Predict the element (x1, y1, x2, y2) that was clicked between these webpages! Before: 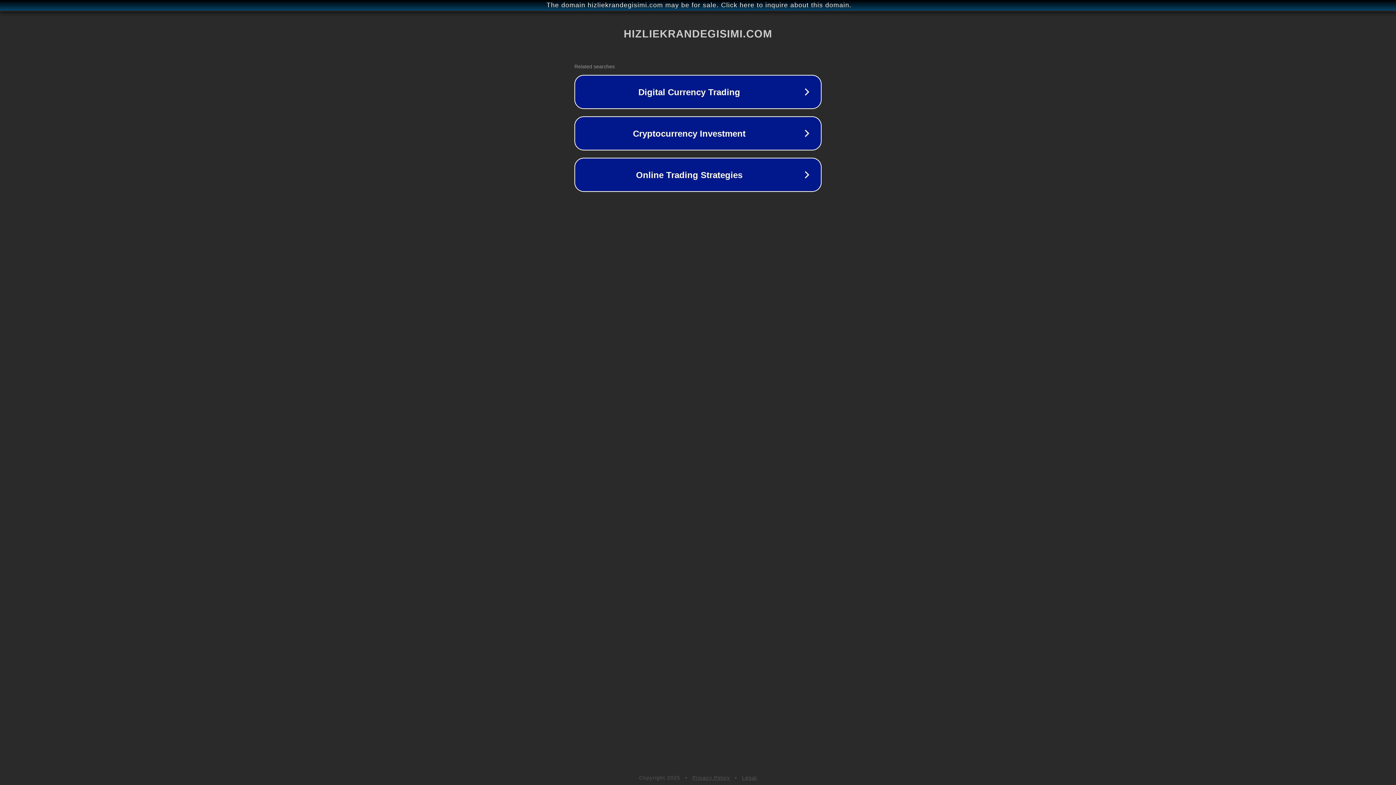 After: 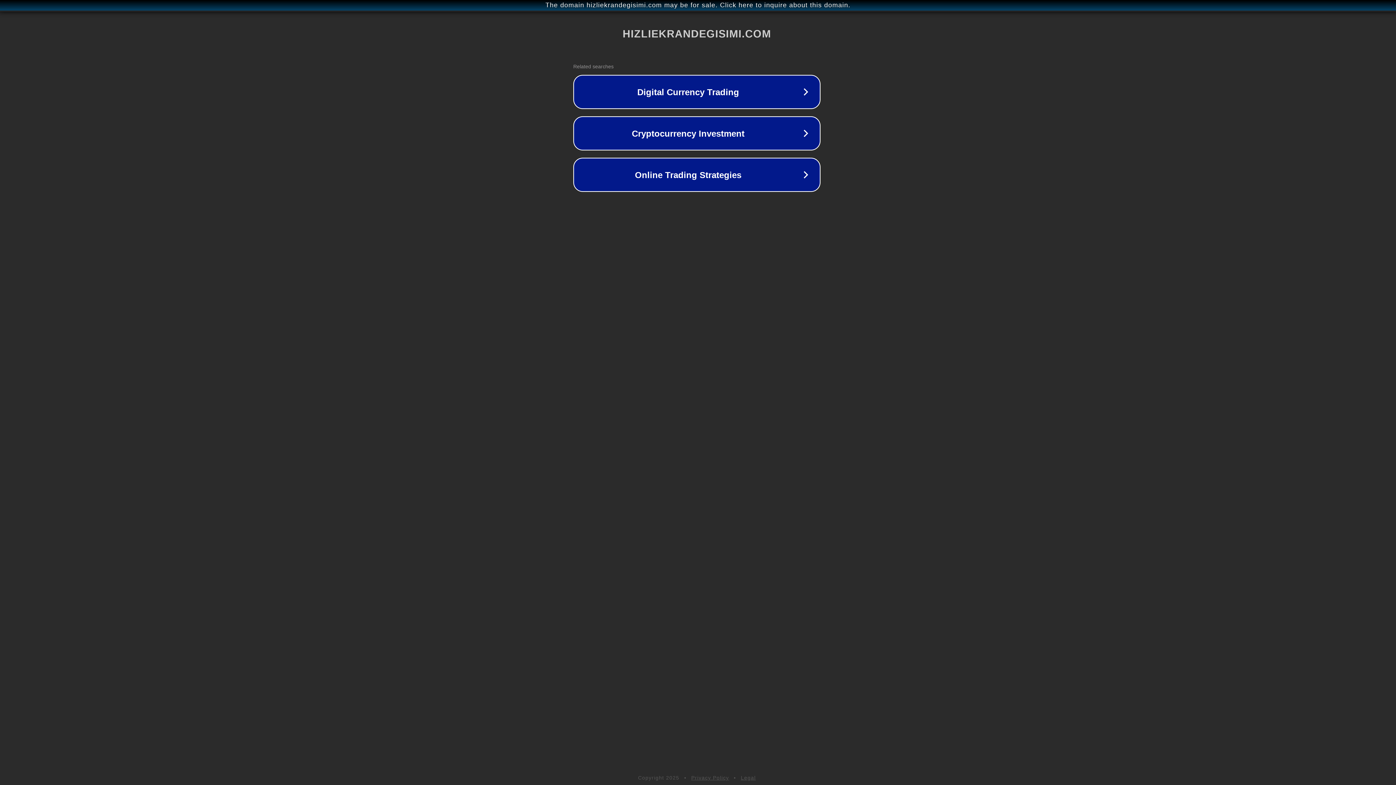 Action: bbox: (1, 1, 1397, 9) label: The domain hizliekrandegisimi.com may be for sale. Click here to inquire about this domain.